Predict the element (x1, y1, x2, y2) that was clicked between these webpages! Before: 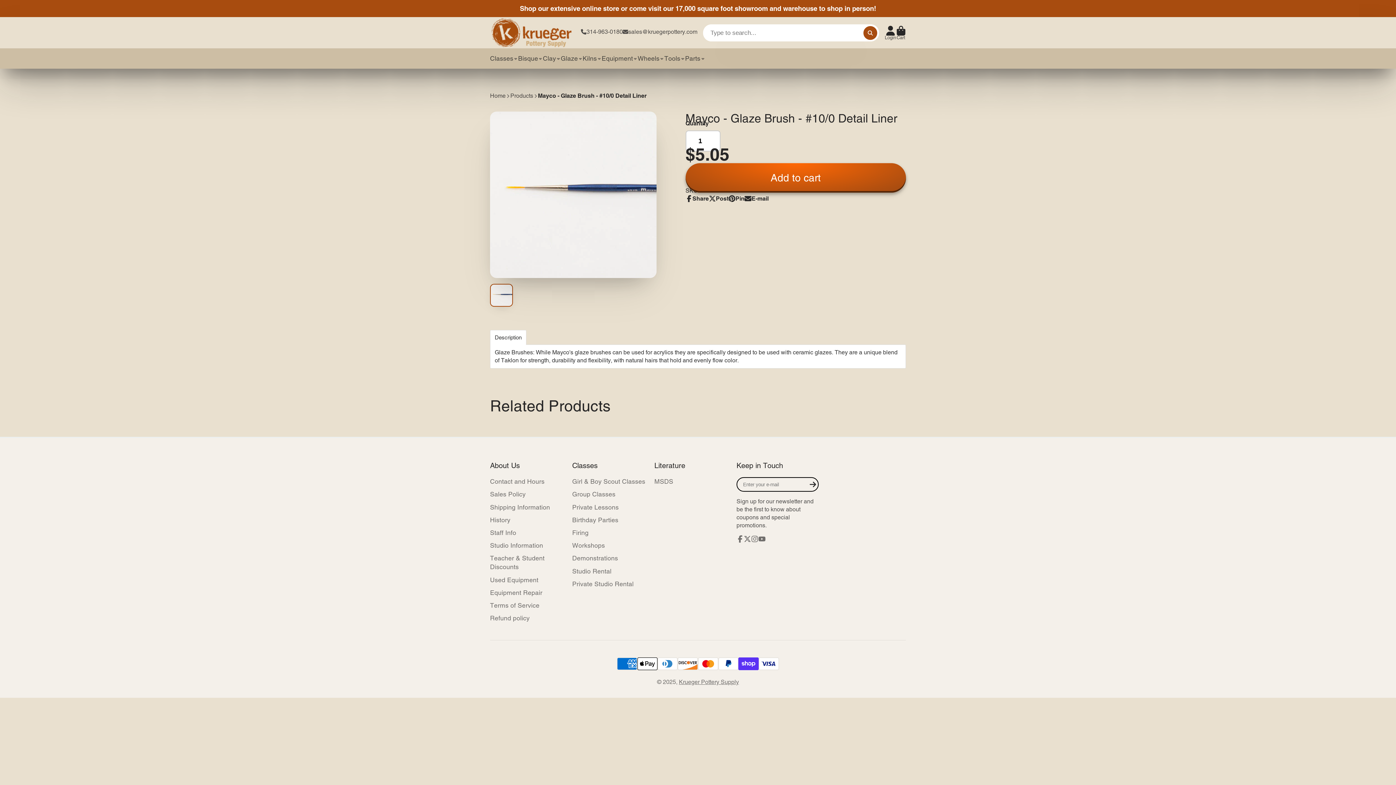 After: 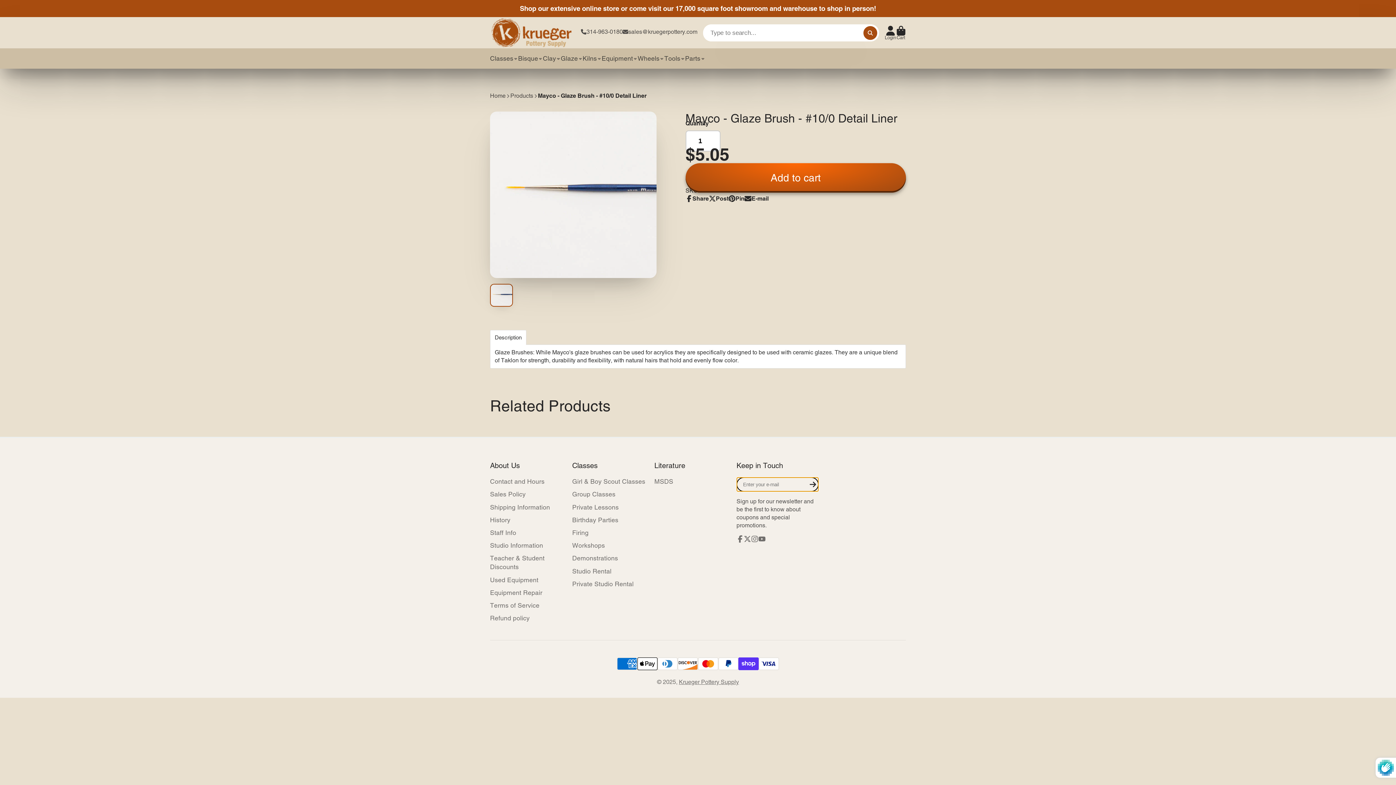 Action: bbox: (807, 477, 818, 492)